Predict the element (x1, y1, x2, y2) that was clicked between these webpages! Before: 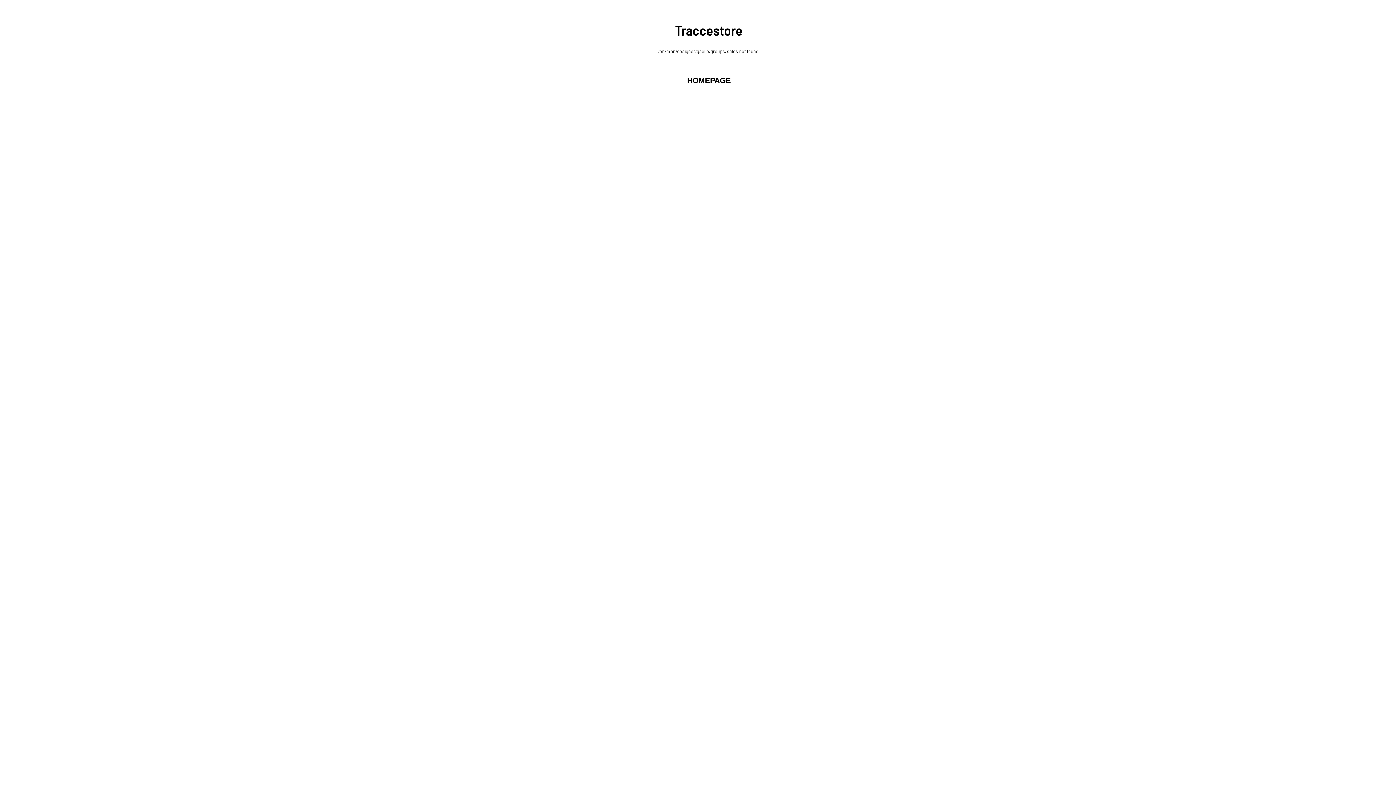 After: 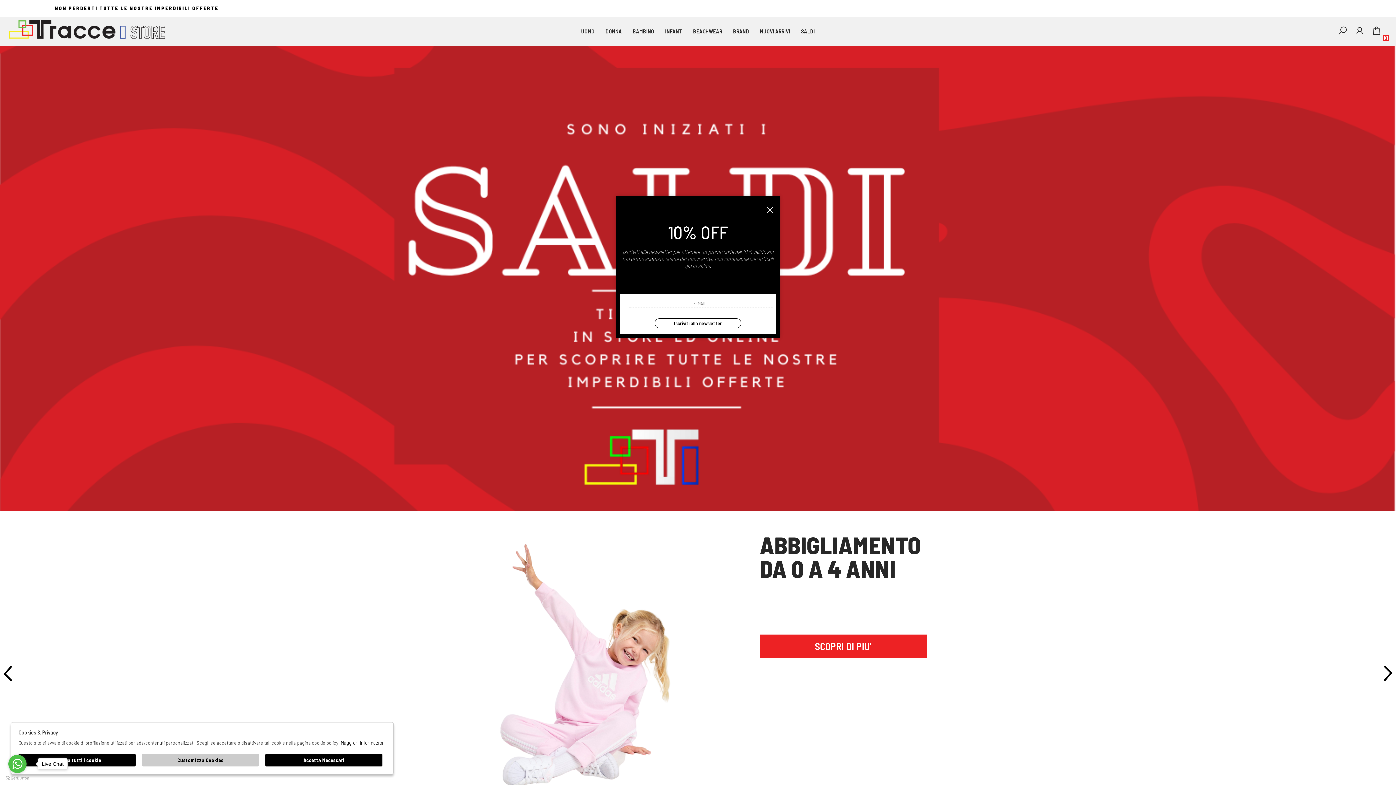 Action: bbox: (687, 76, 730, 85) label: HOMEPAGE